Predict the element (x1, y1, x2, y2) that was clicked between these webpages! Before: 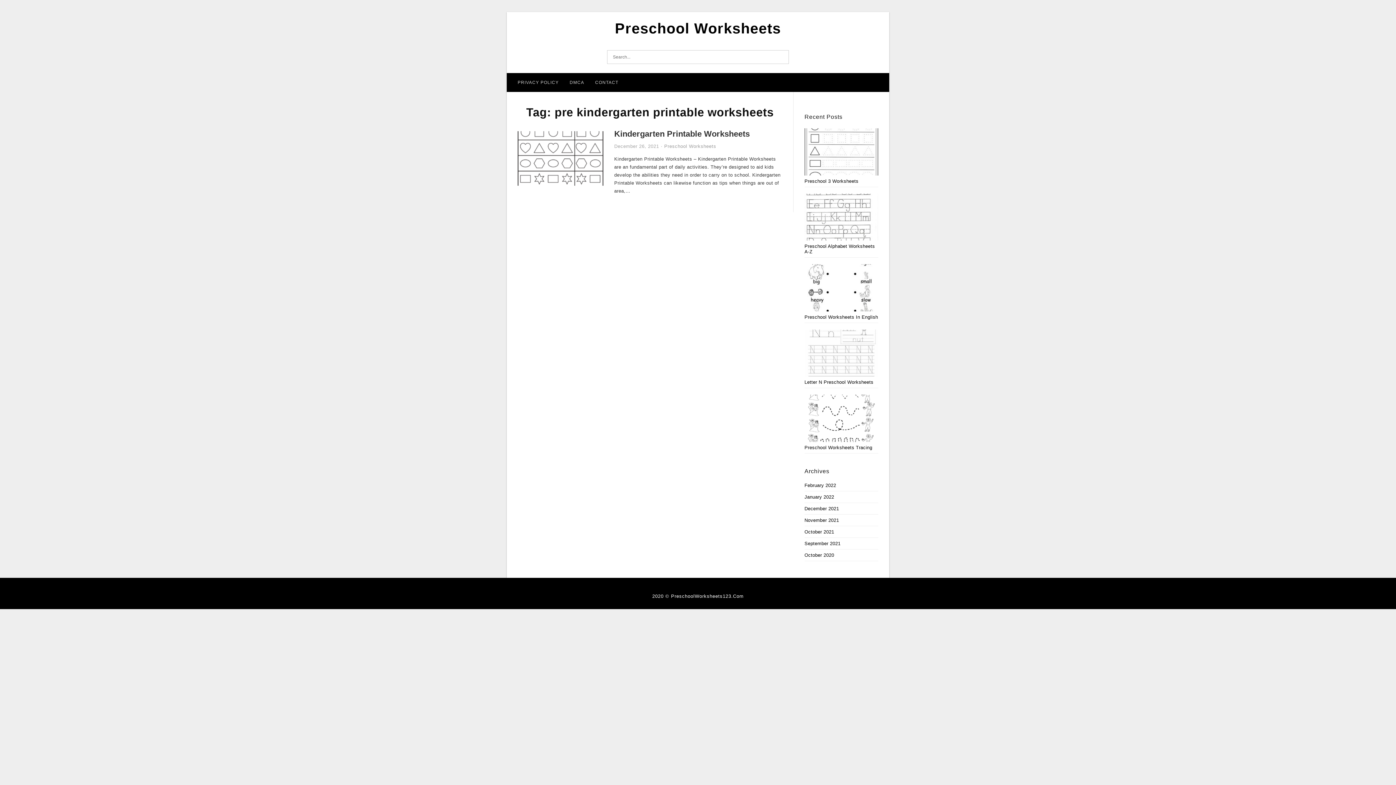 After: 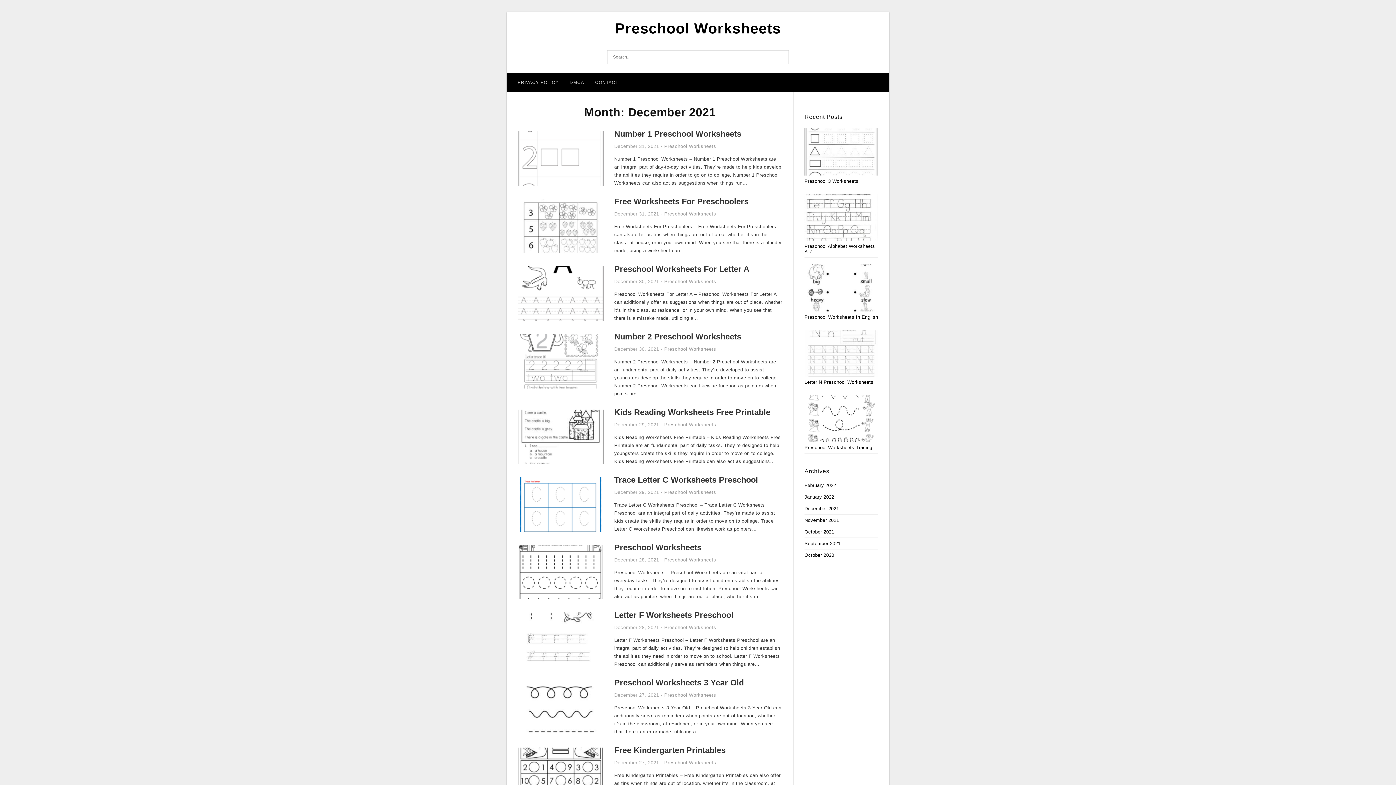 Action: label: December 2021 bbox: (804, 506, 839, 511)